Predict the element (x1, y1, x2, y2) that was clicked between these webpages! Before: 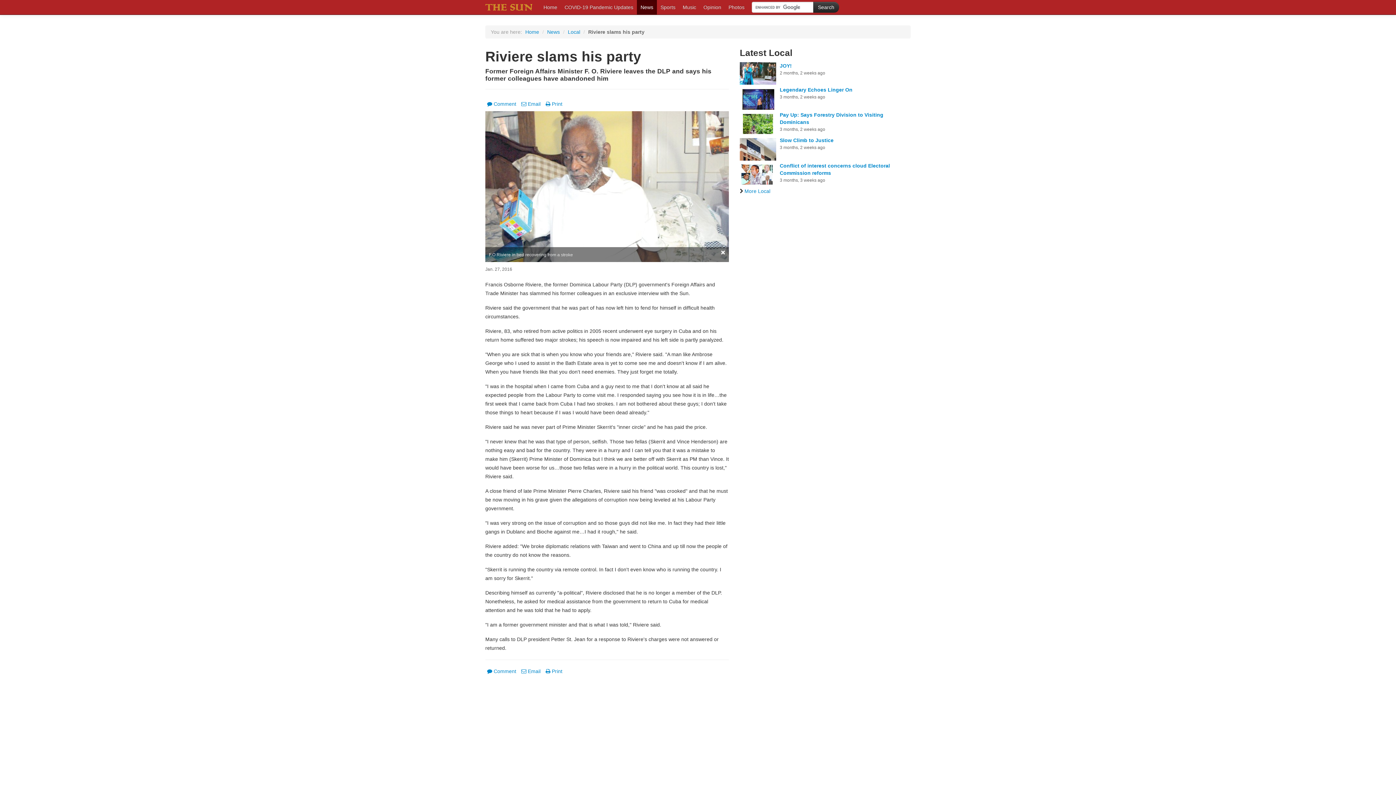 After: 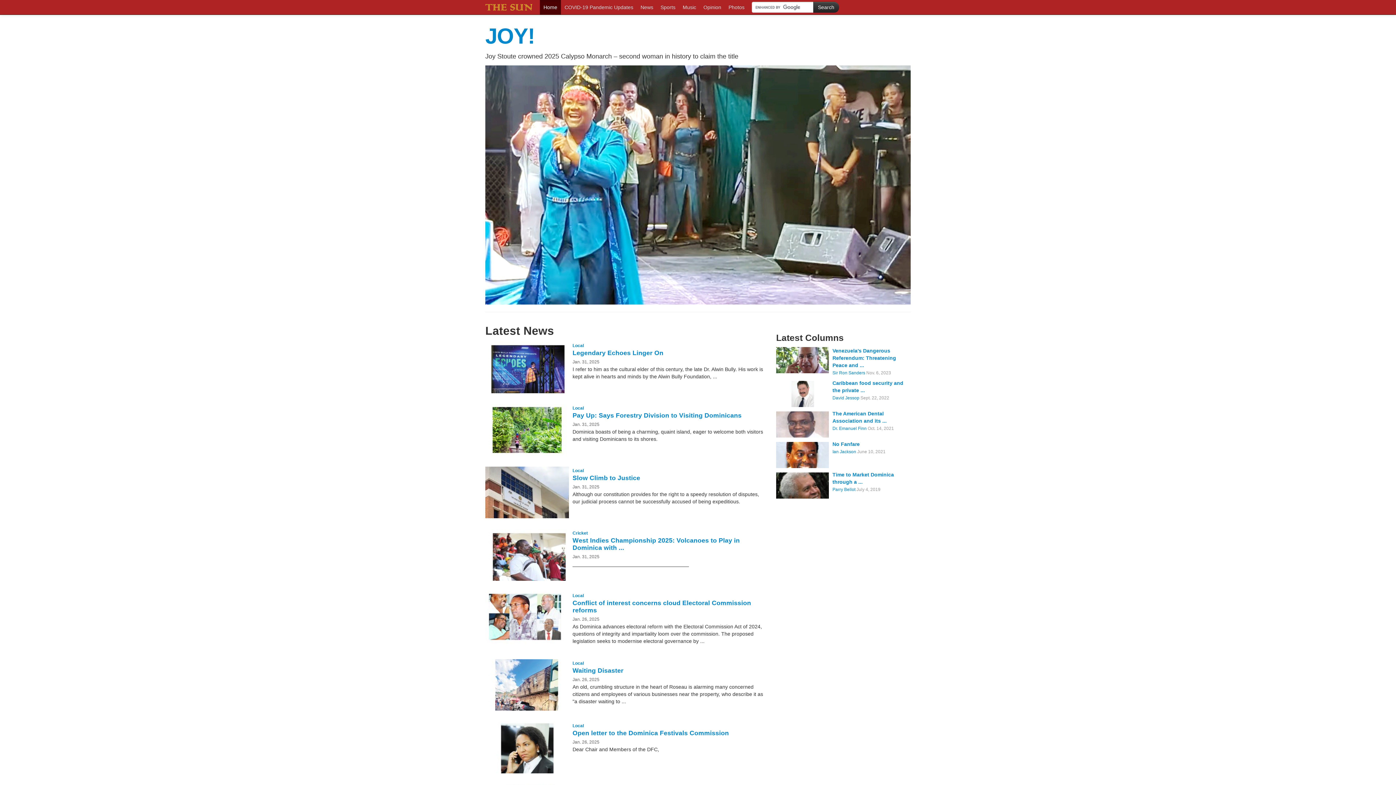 Action: bbox: (478, 0, 540, 14)